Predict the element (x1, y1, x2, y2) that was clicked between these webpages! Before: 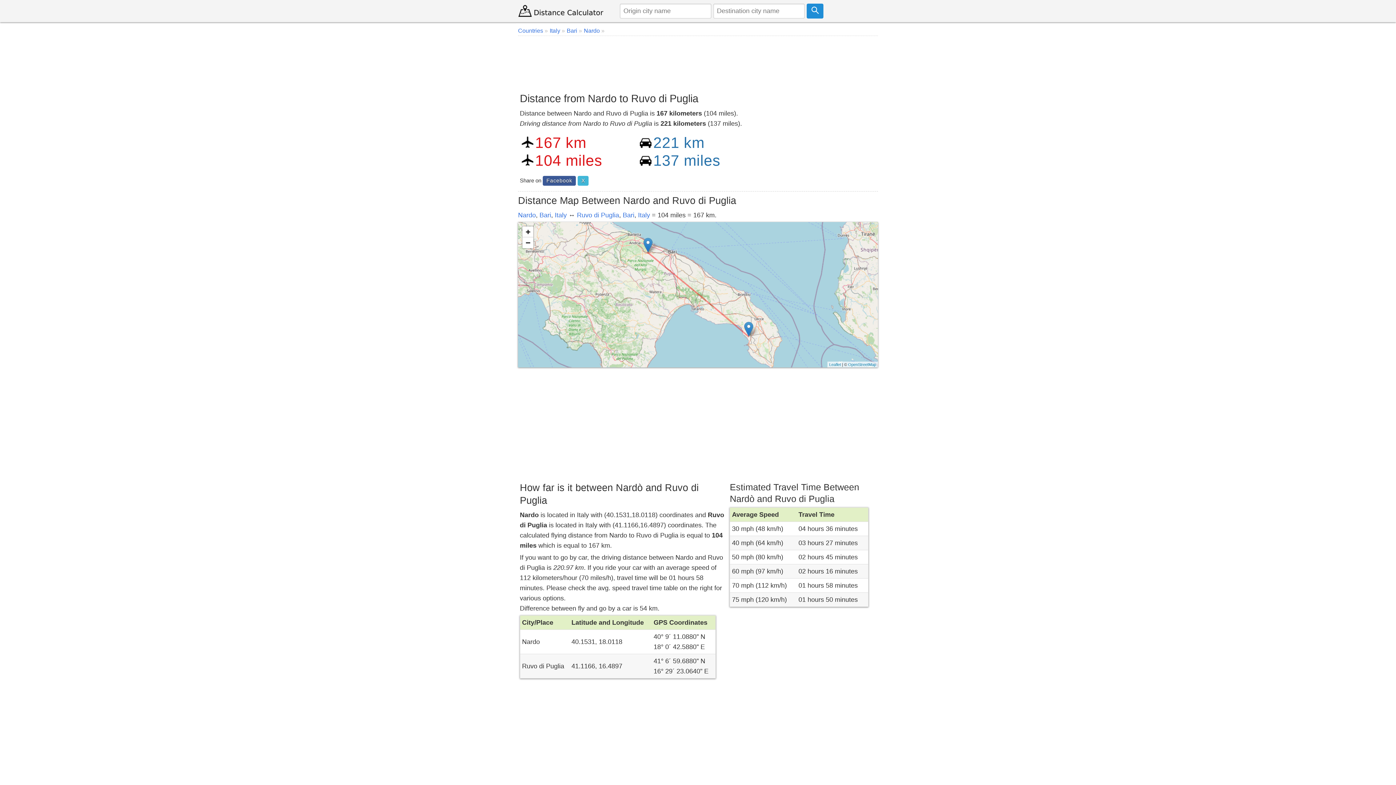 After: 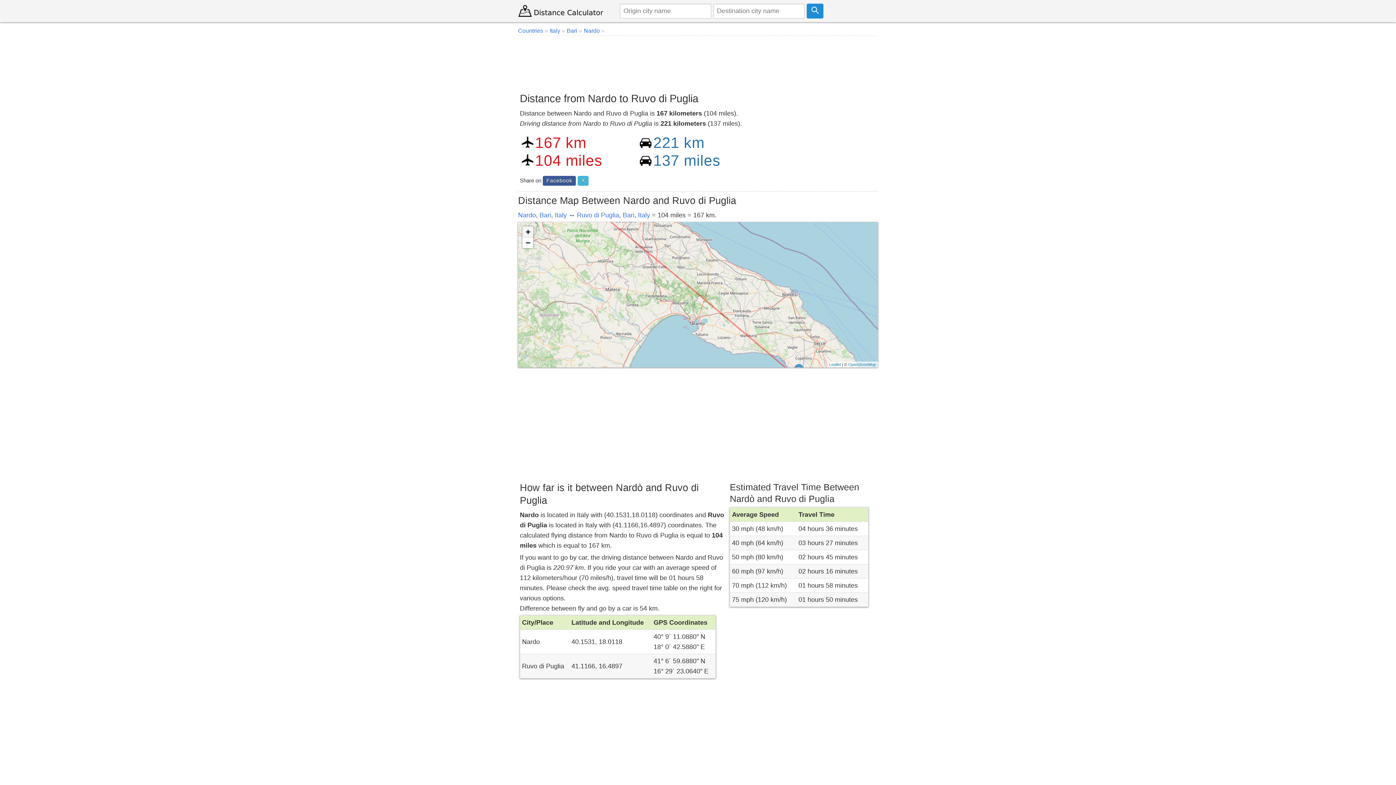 Action: bbox: (522, 226, 533, 237) label: Zoom in